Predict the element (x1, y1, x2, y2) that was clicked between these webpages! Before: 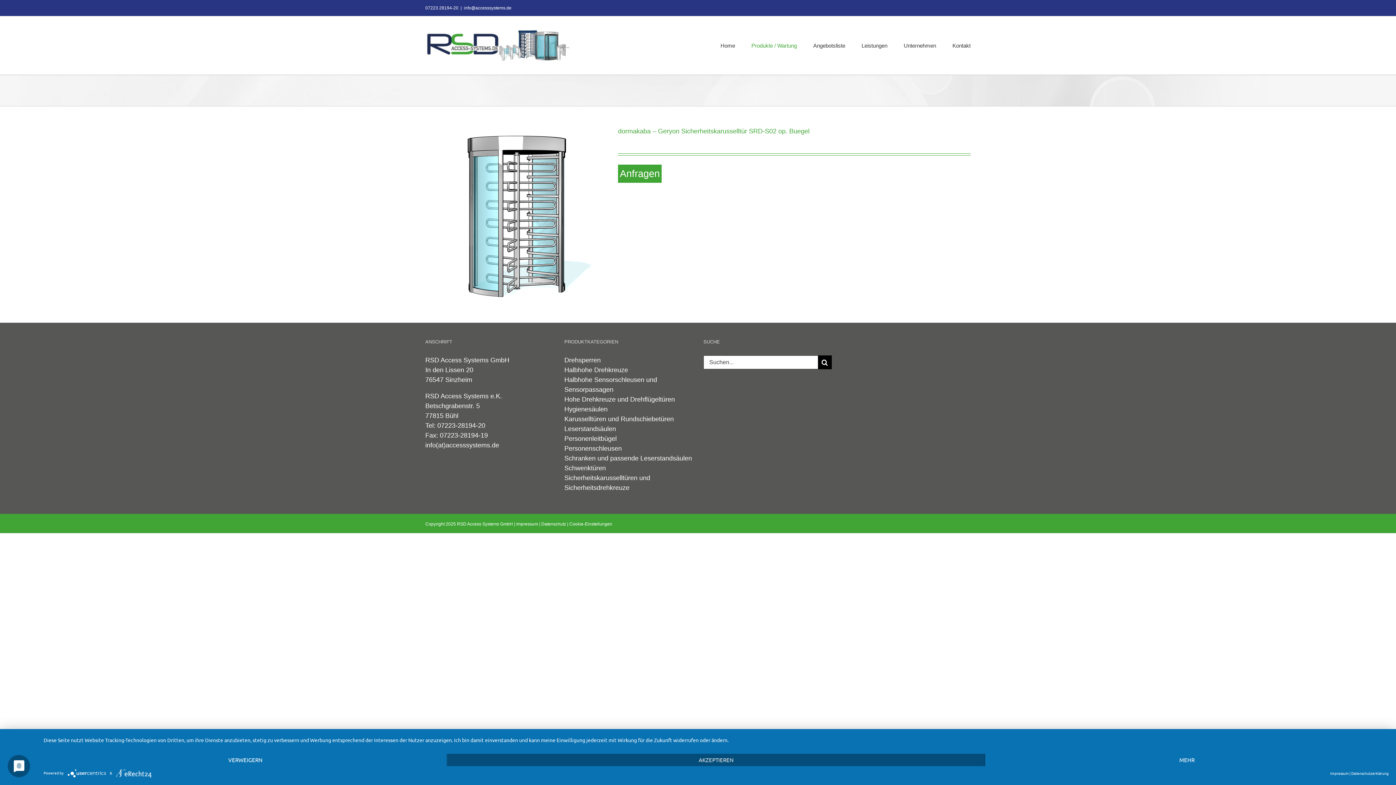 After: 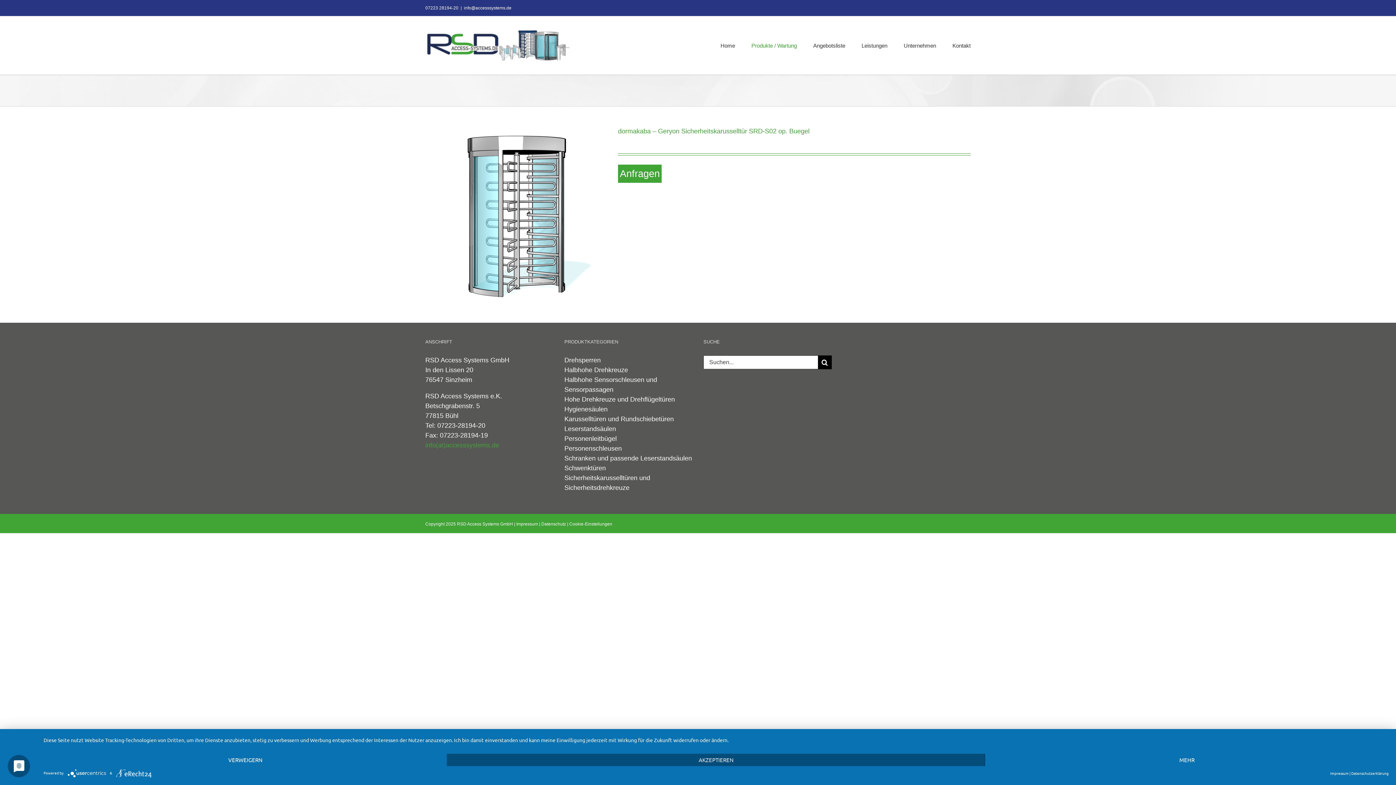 Action: bbox: (425, 441, 499, 449) label: info(at)accesssystems.de